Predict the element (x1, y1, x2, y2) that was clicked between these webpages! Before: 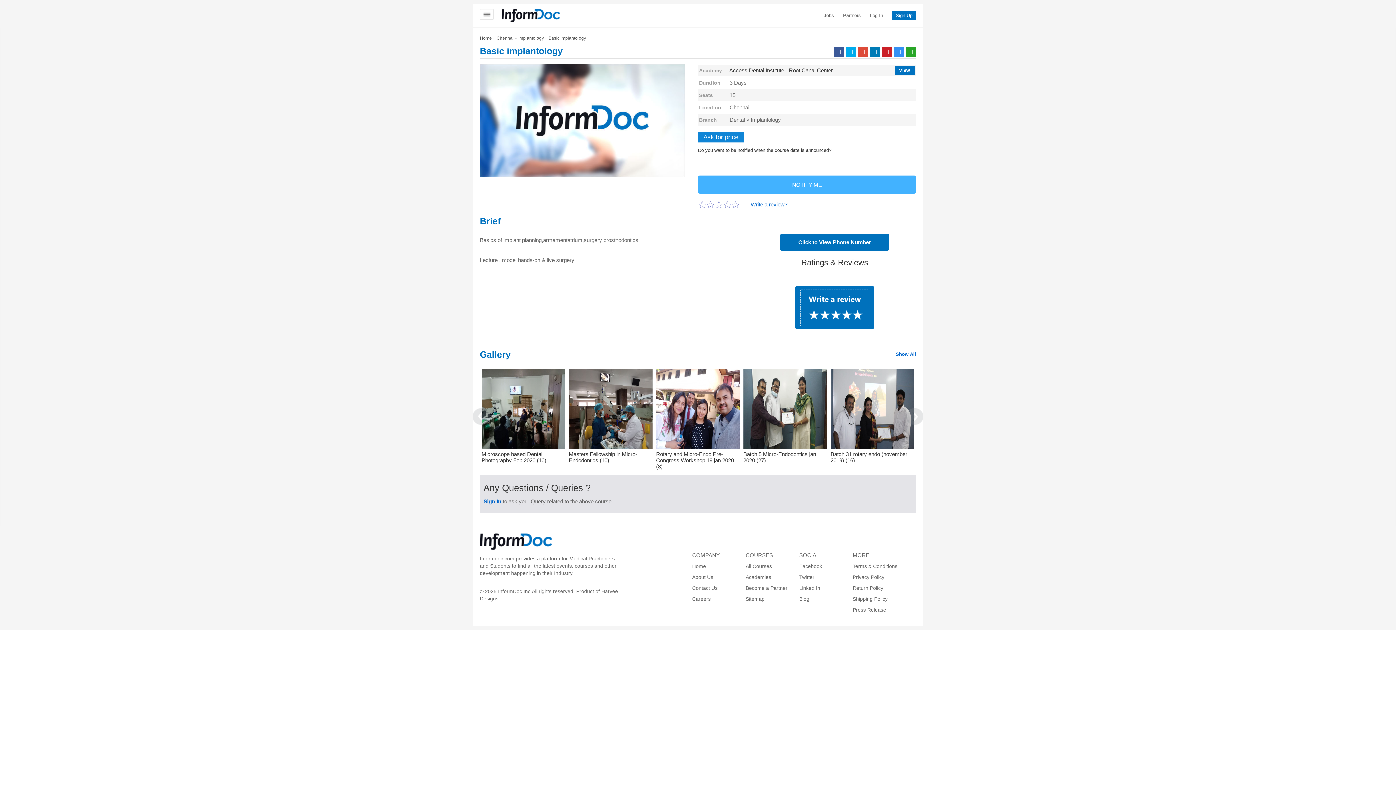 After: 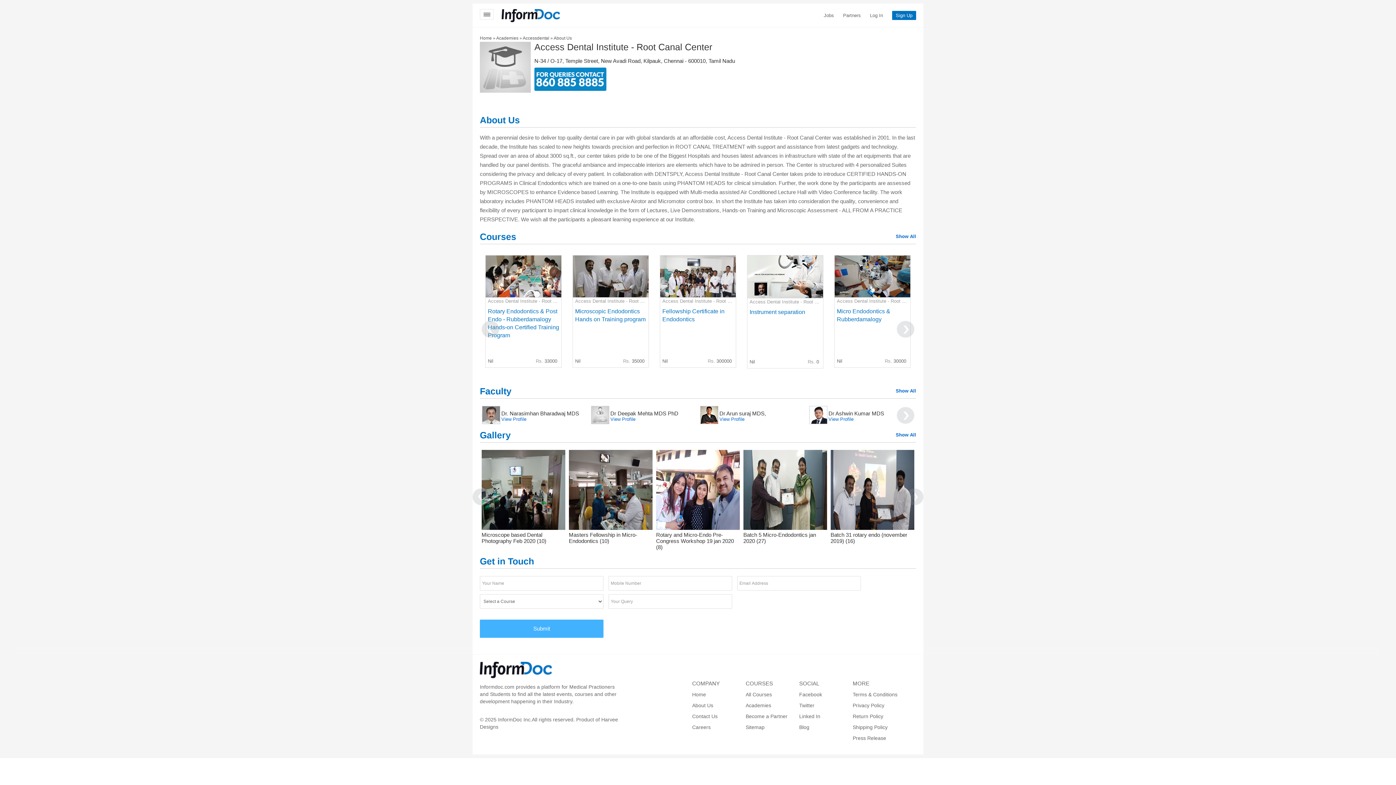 Action: bbox: (729, 67, 833, 73) label: Access Dental Institute - Root Canal Center
View